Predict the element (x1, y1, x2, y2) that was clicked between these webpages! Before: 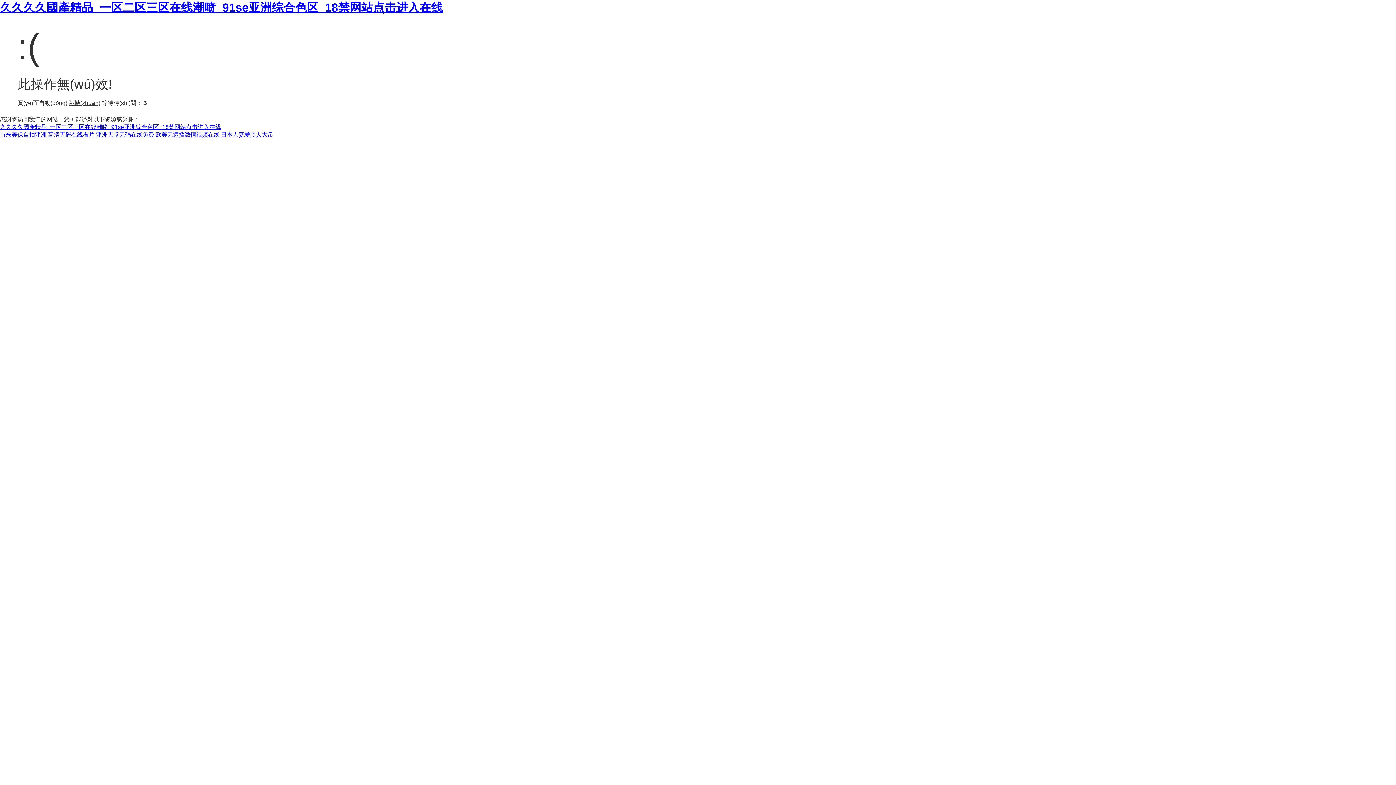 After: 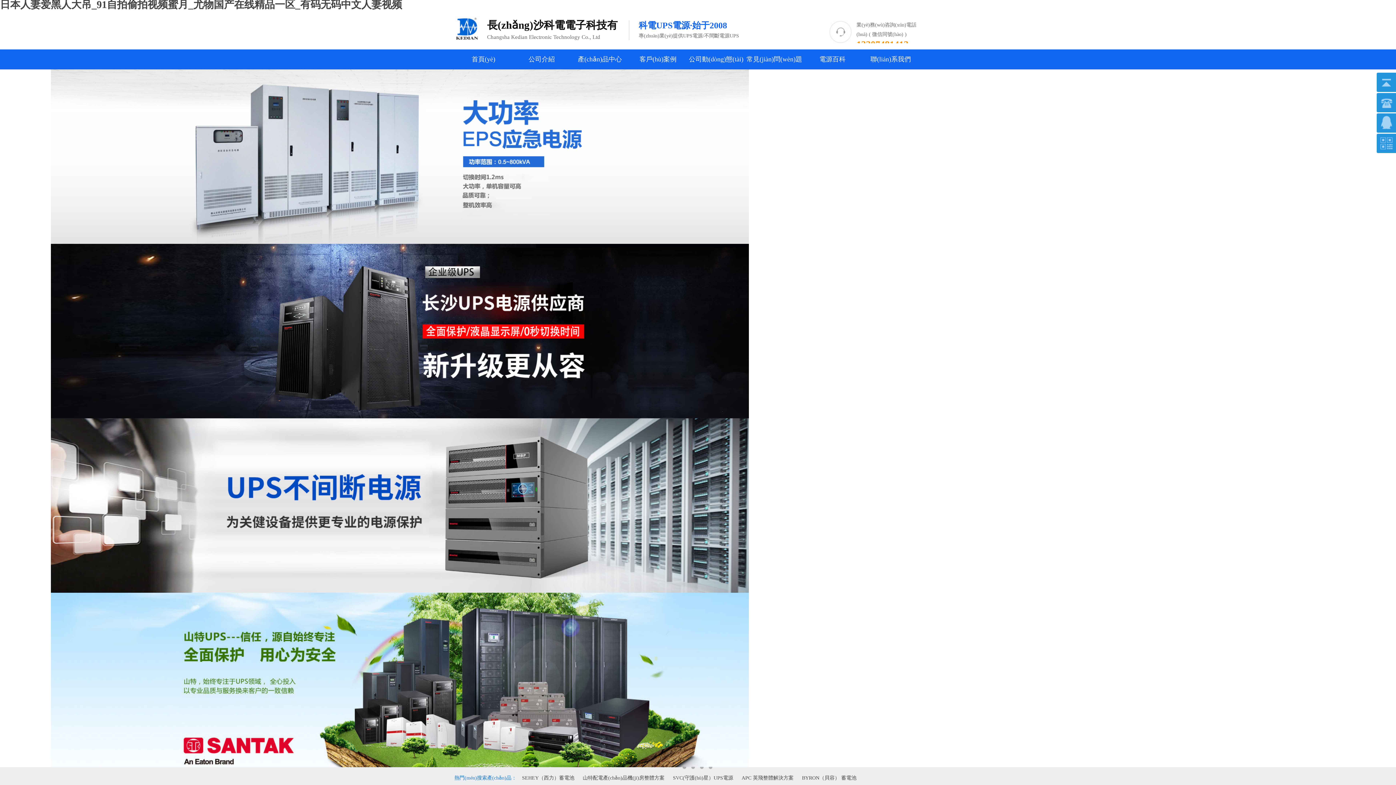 Action: bbox: (221, 131, 273, 137) label: 日本人妻爱黑人大吊